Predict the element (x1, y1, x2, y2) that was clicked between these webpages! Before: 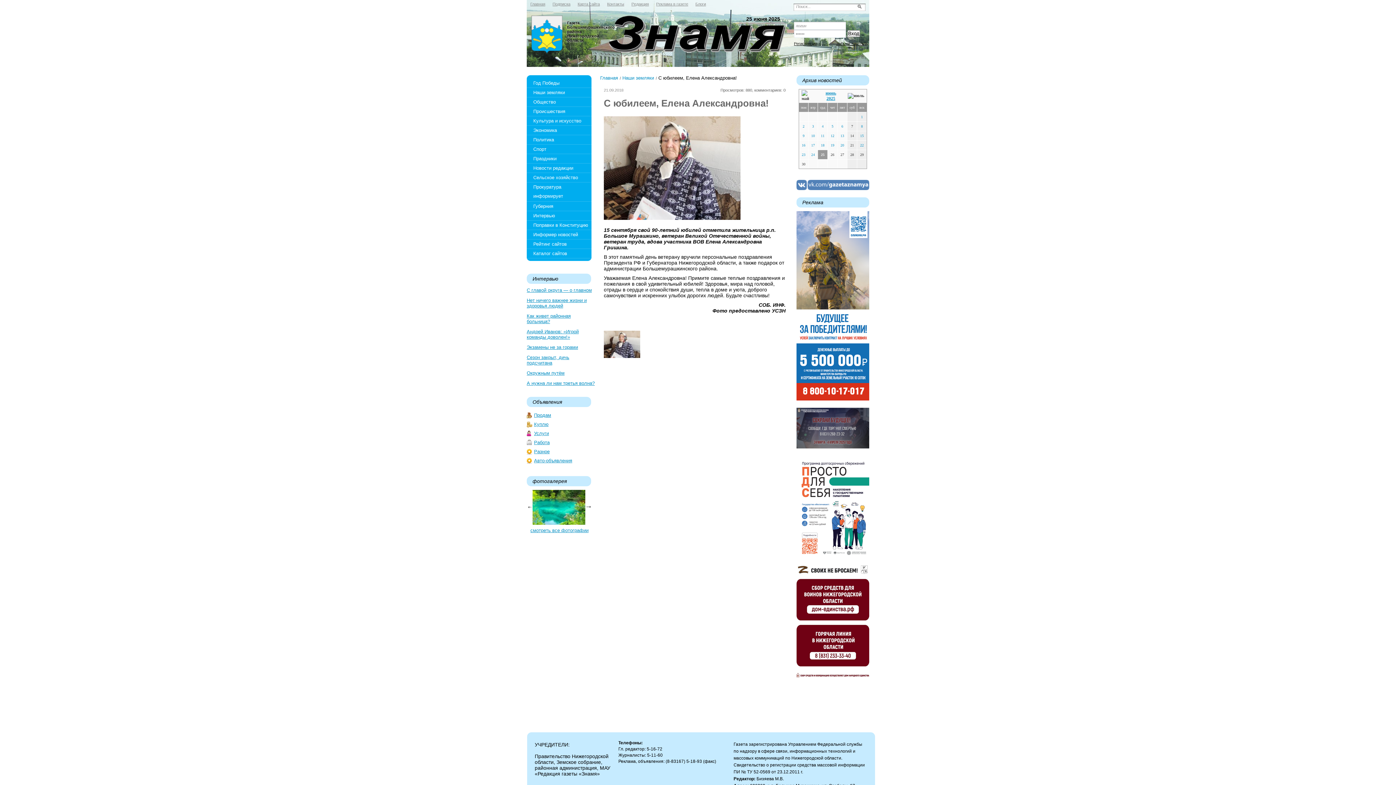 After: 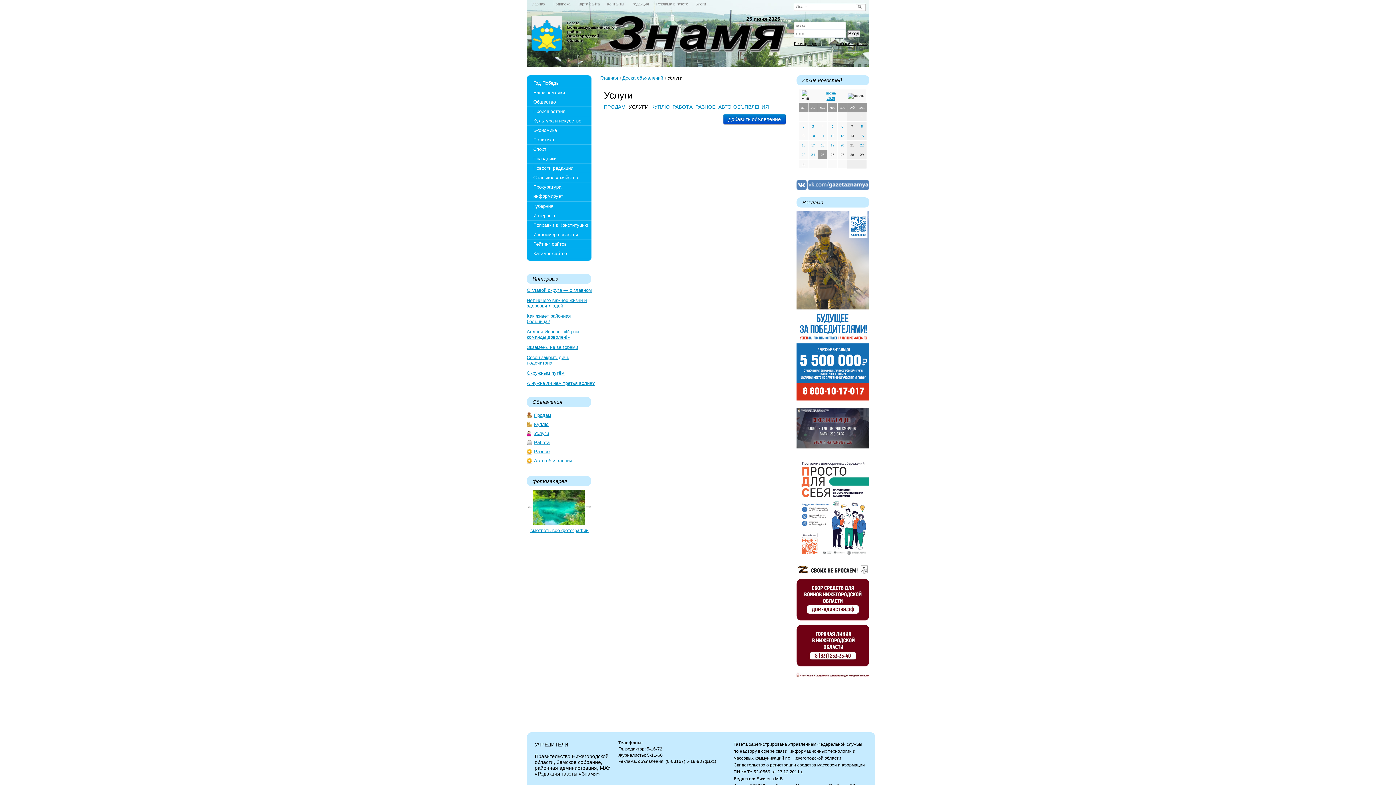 Action: label: Услуги bbox: (534, 430, 549, 436)